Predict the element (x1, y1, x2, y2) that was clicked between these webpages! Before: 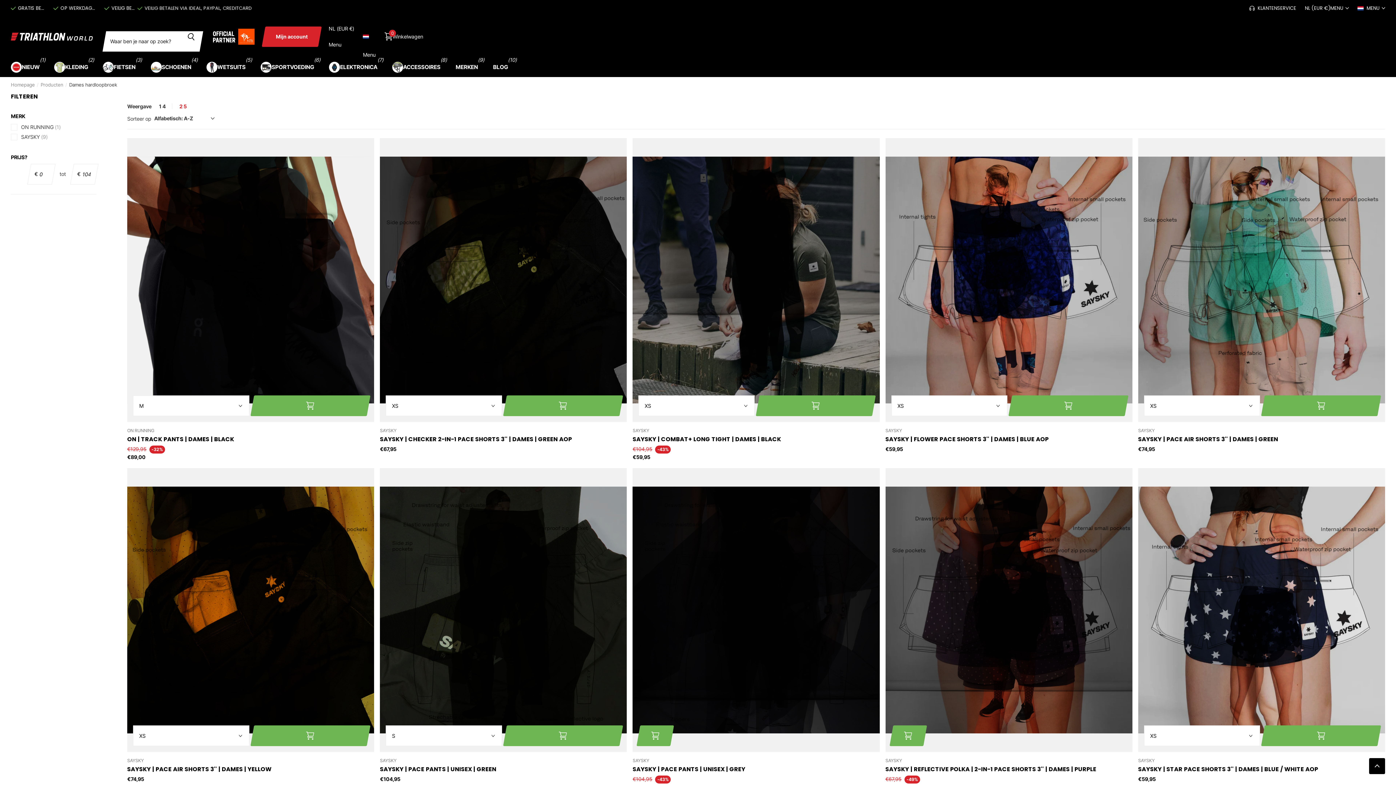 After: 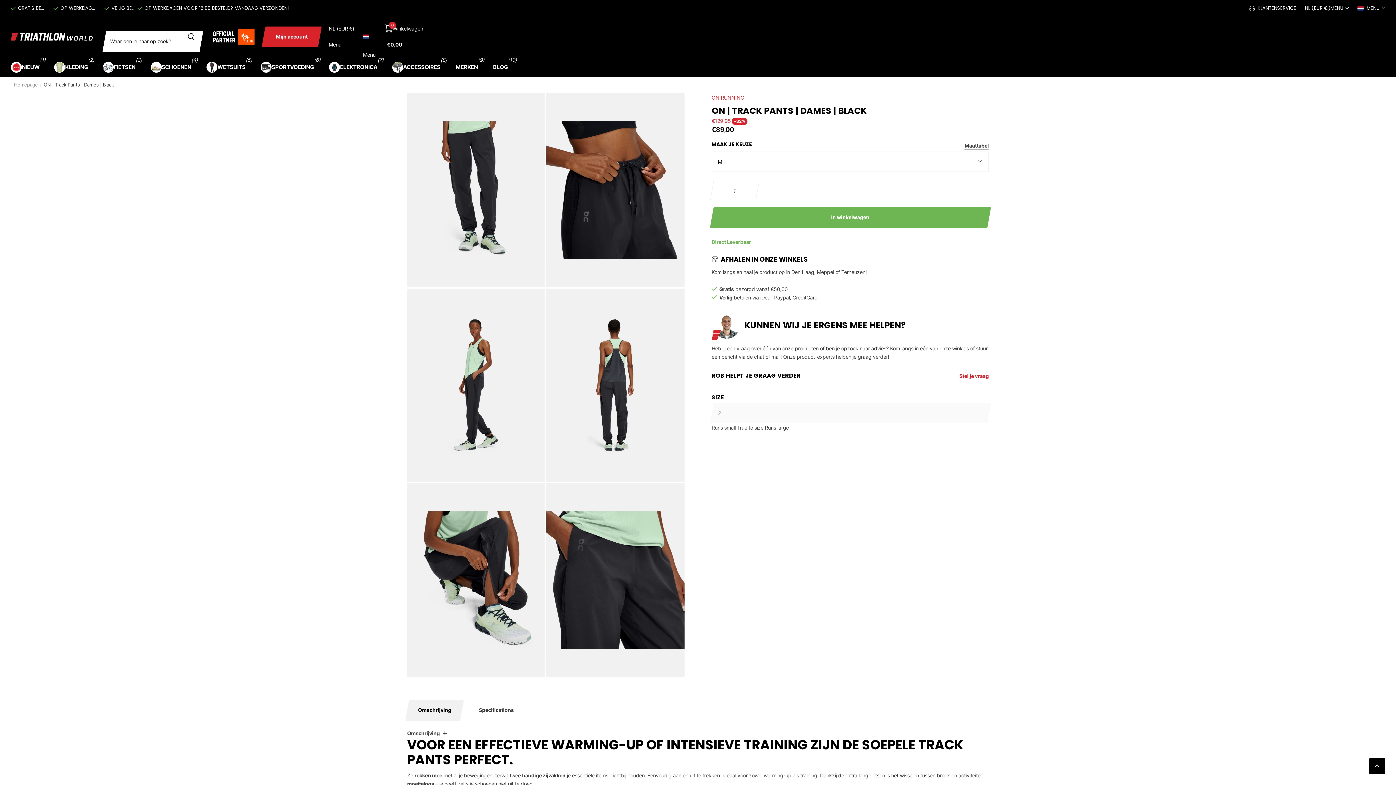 Action: label: ON | TRACK PANTS | DAMES | BLACK bbox: (127, 435, 374, 443)